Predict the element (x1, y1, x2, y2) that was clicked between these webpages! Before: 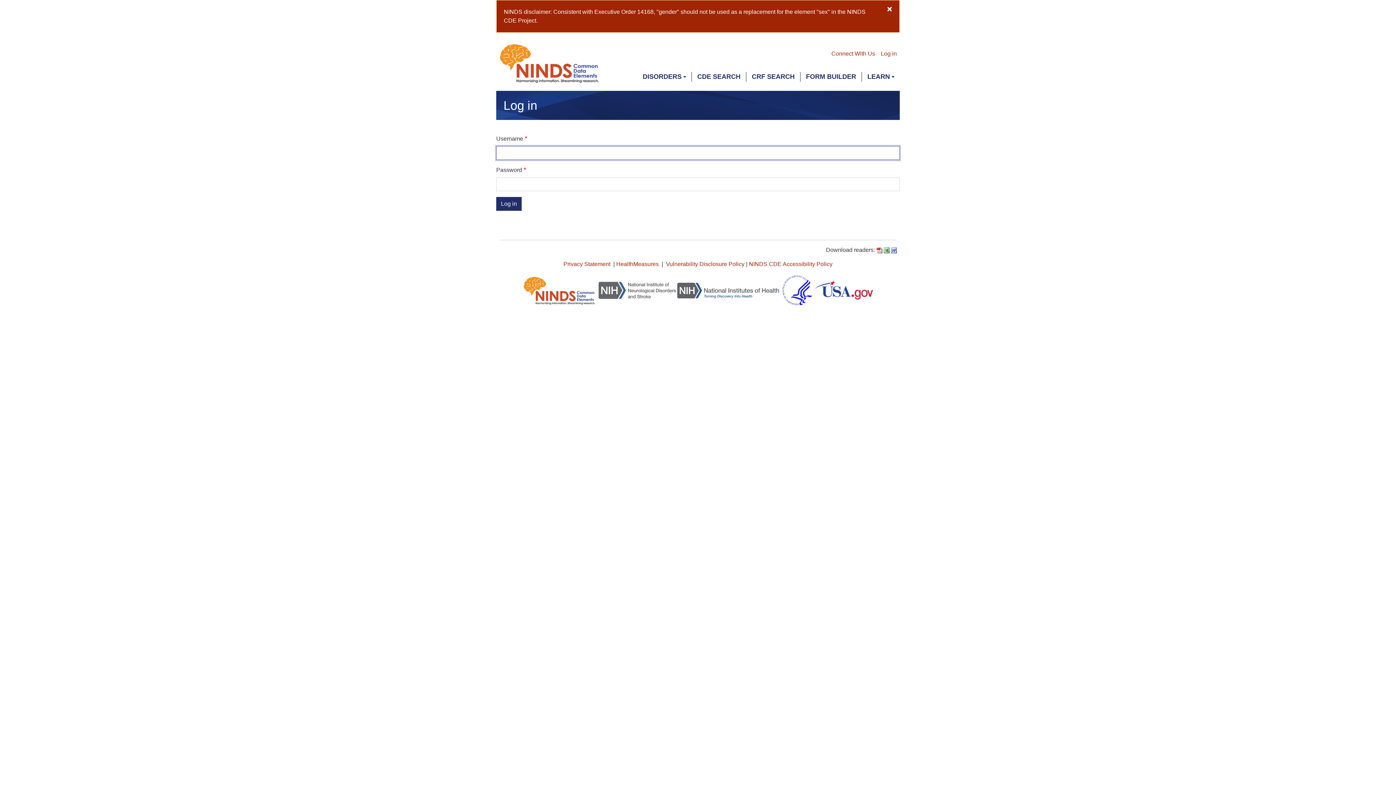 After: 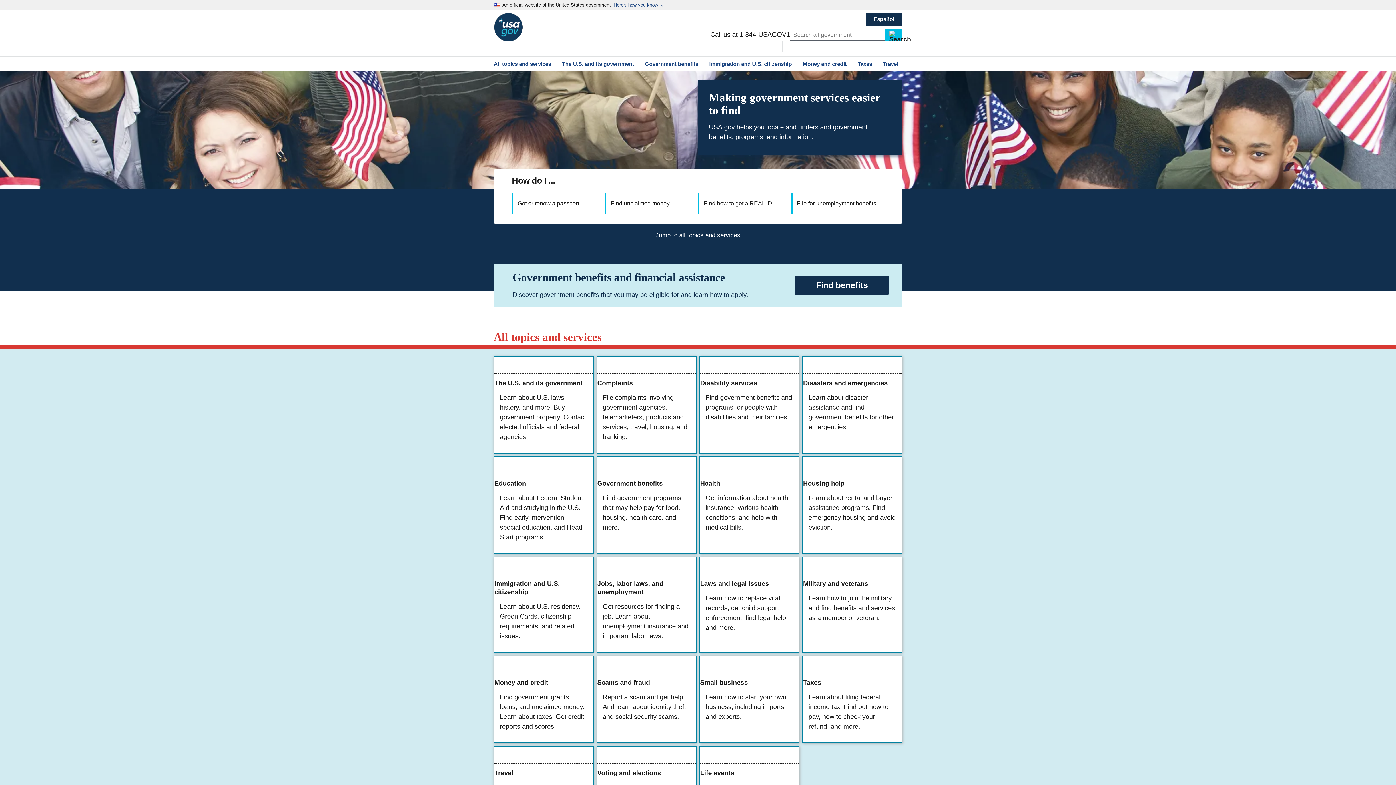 Action: bbox: (814, 286, 873, 293)